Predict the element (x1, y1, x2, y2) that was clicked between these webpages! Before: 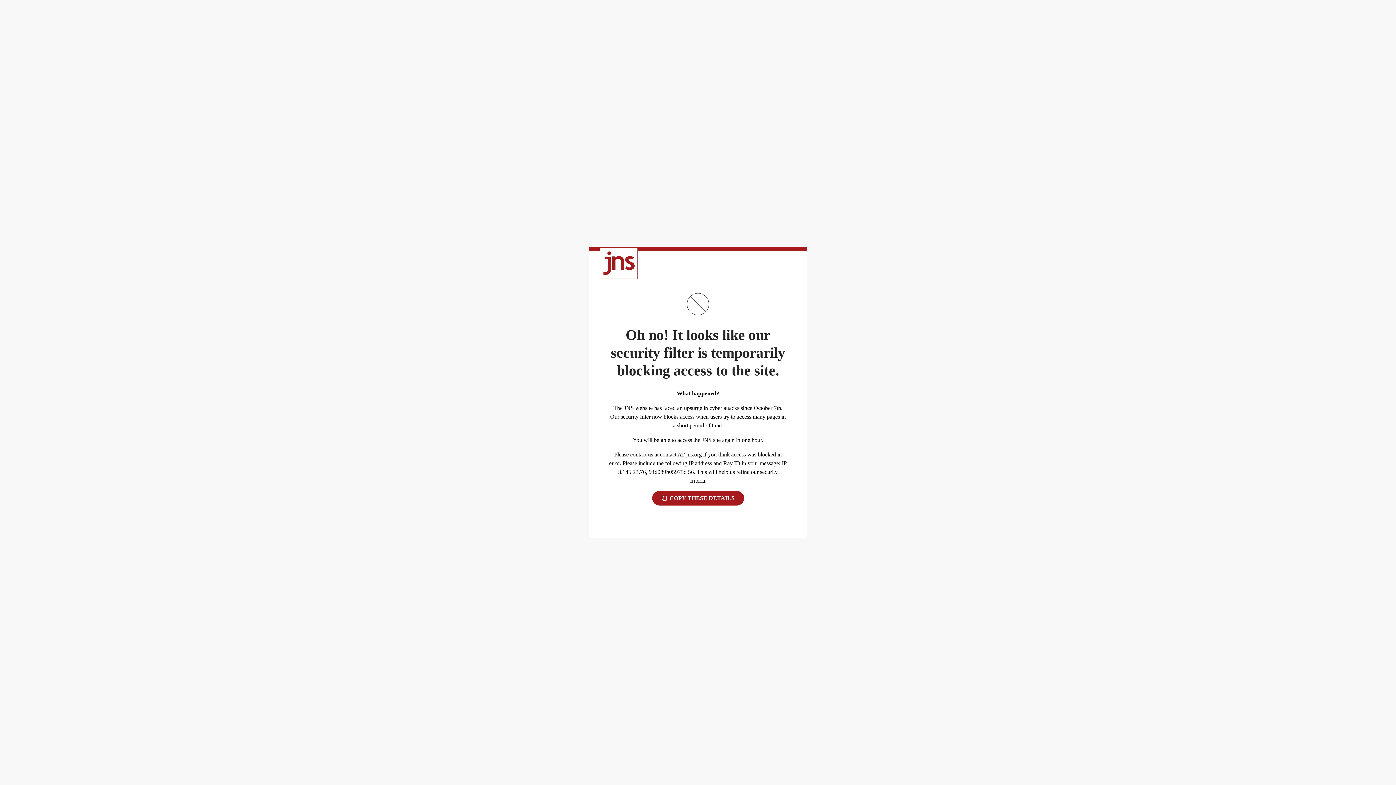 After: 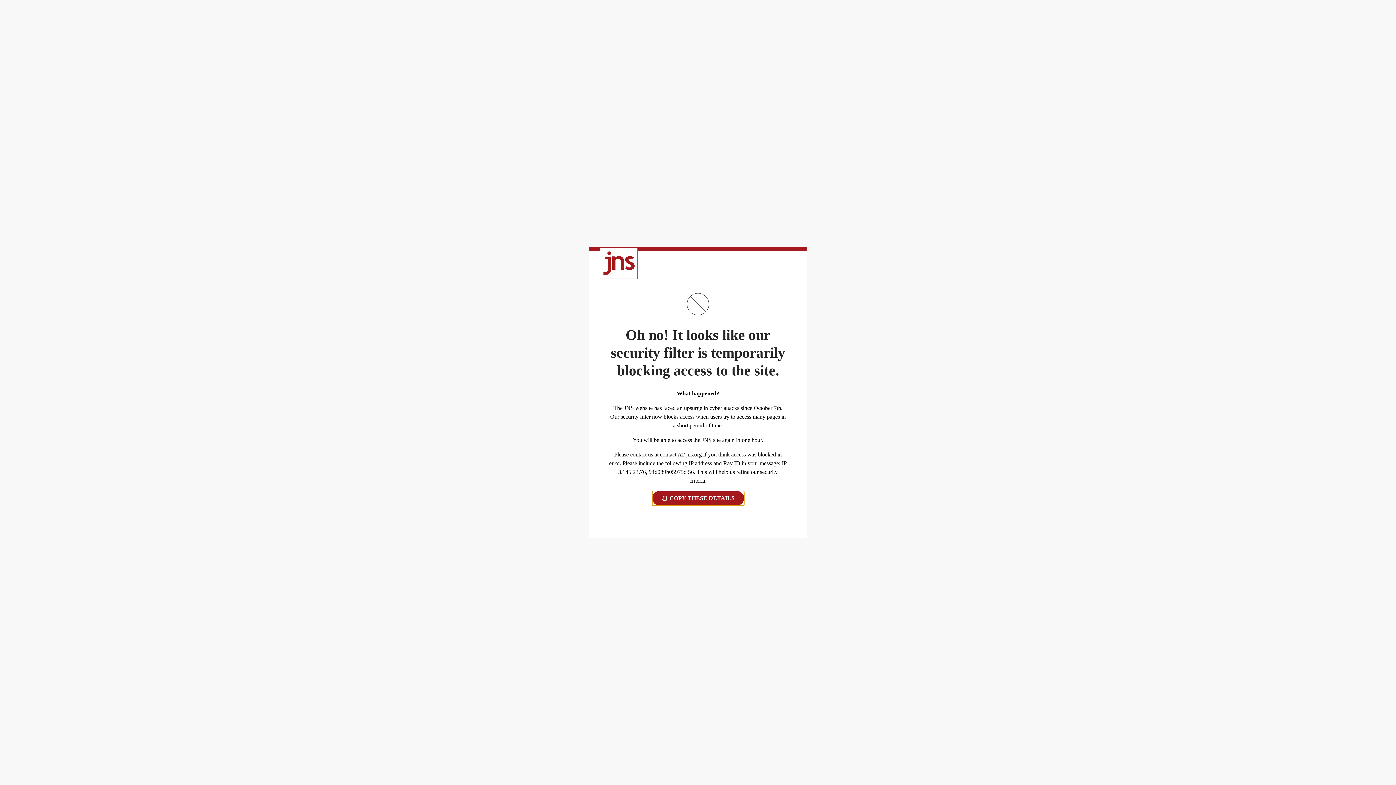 Action: bbox: (652, 491, 744, 505) label:  COPY THESE DETAILS